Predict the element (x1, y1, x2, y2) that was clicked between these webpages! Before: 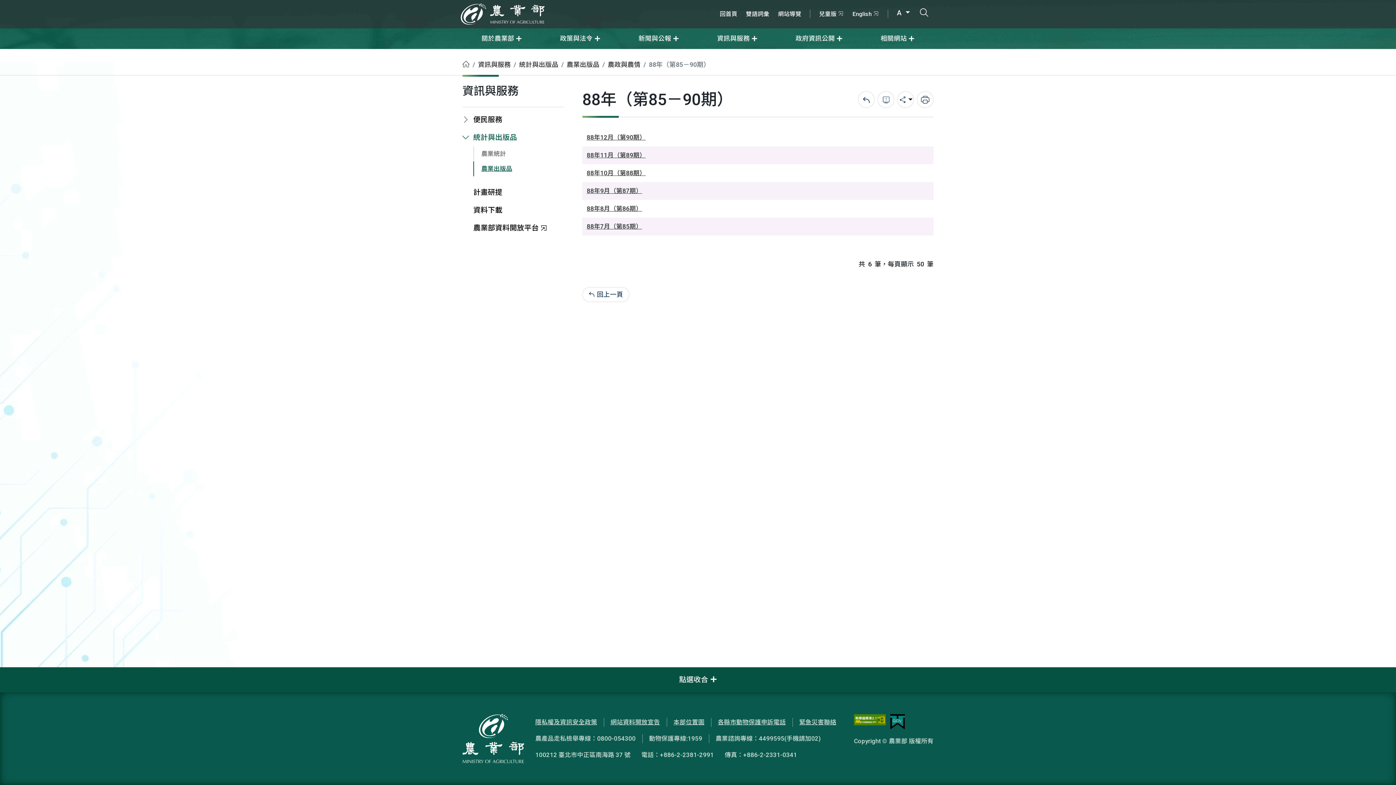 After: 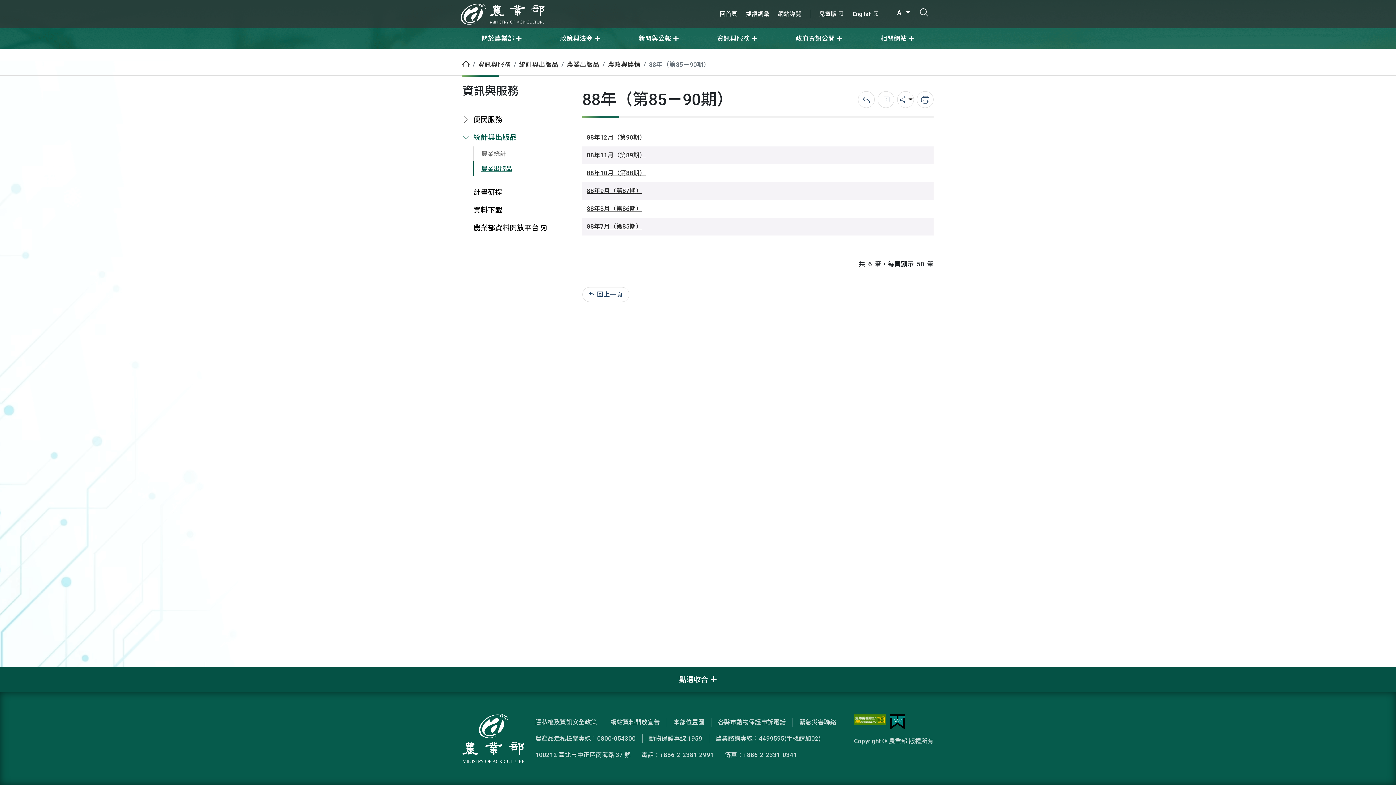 Action: bbox: (858, 91, 874, 107) label: 回上一頁